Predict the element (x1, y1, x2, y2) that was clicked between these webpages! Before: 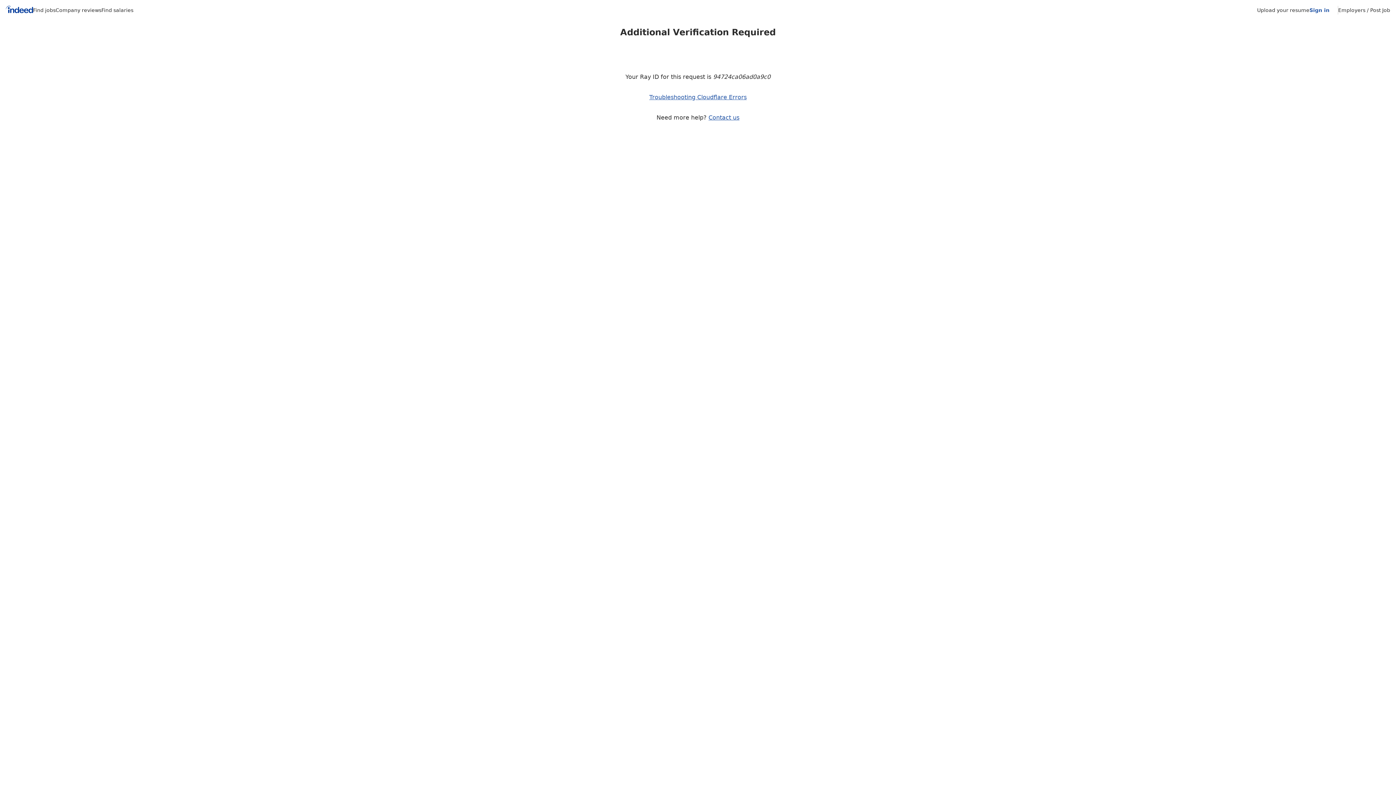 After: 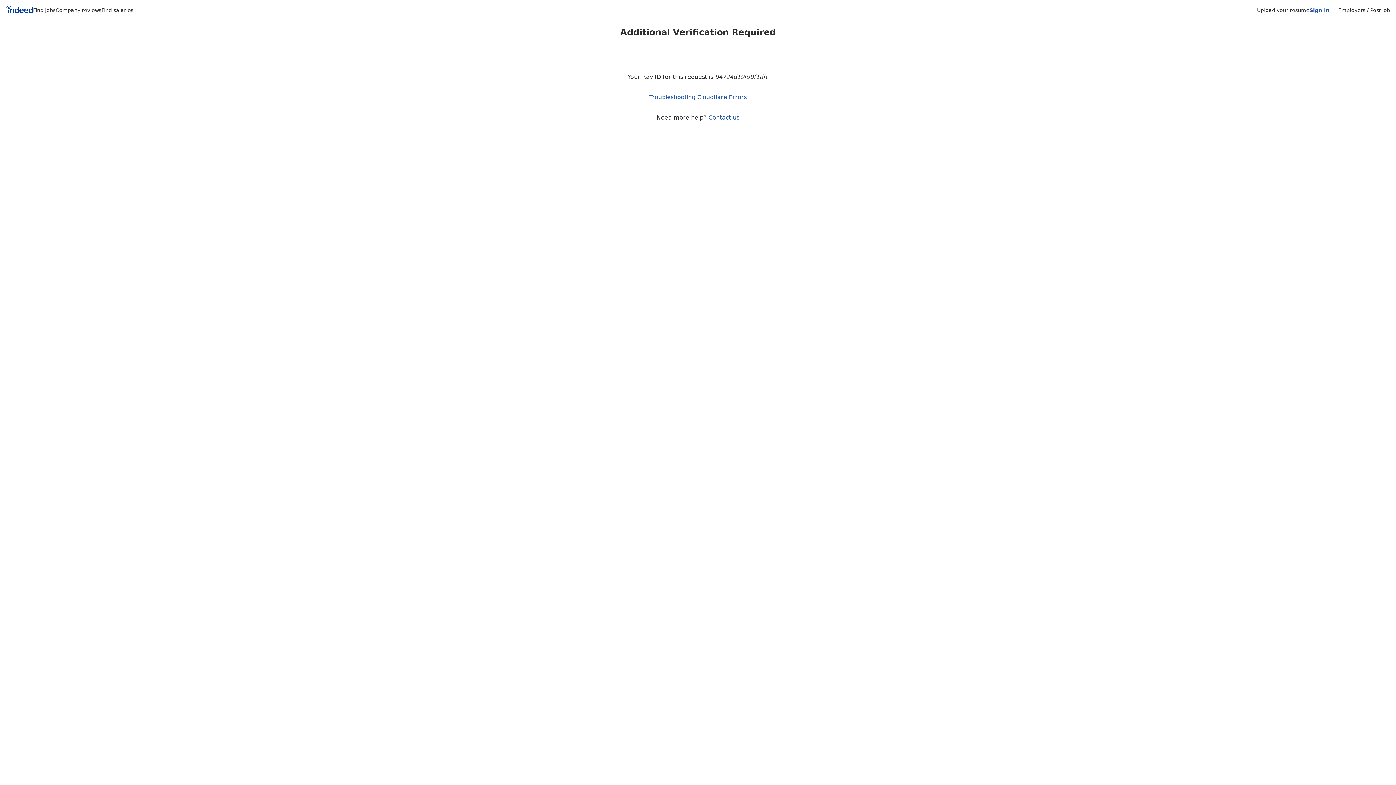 Action: bbox: (55, 7, 101, 13) label: Company reviews